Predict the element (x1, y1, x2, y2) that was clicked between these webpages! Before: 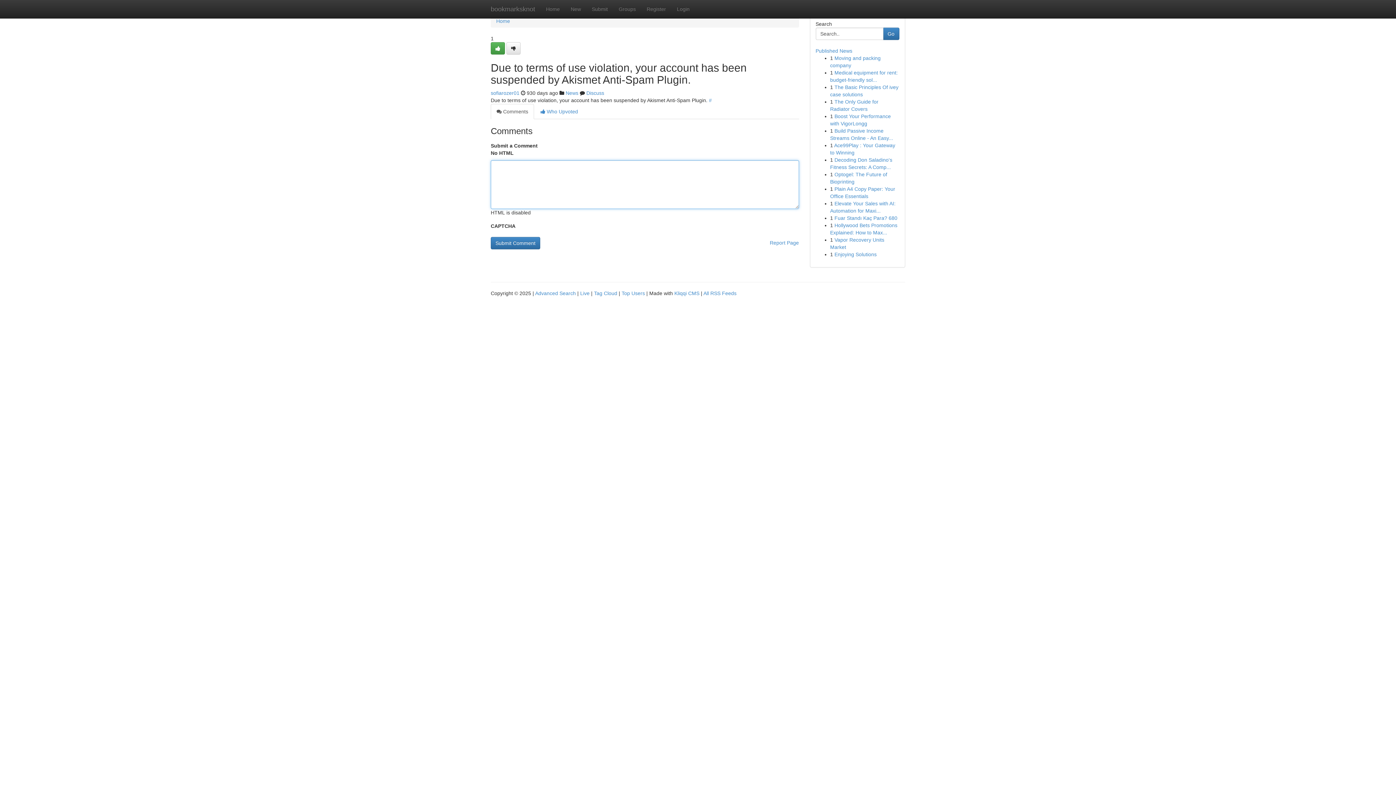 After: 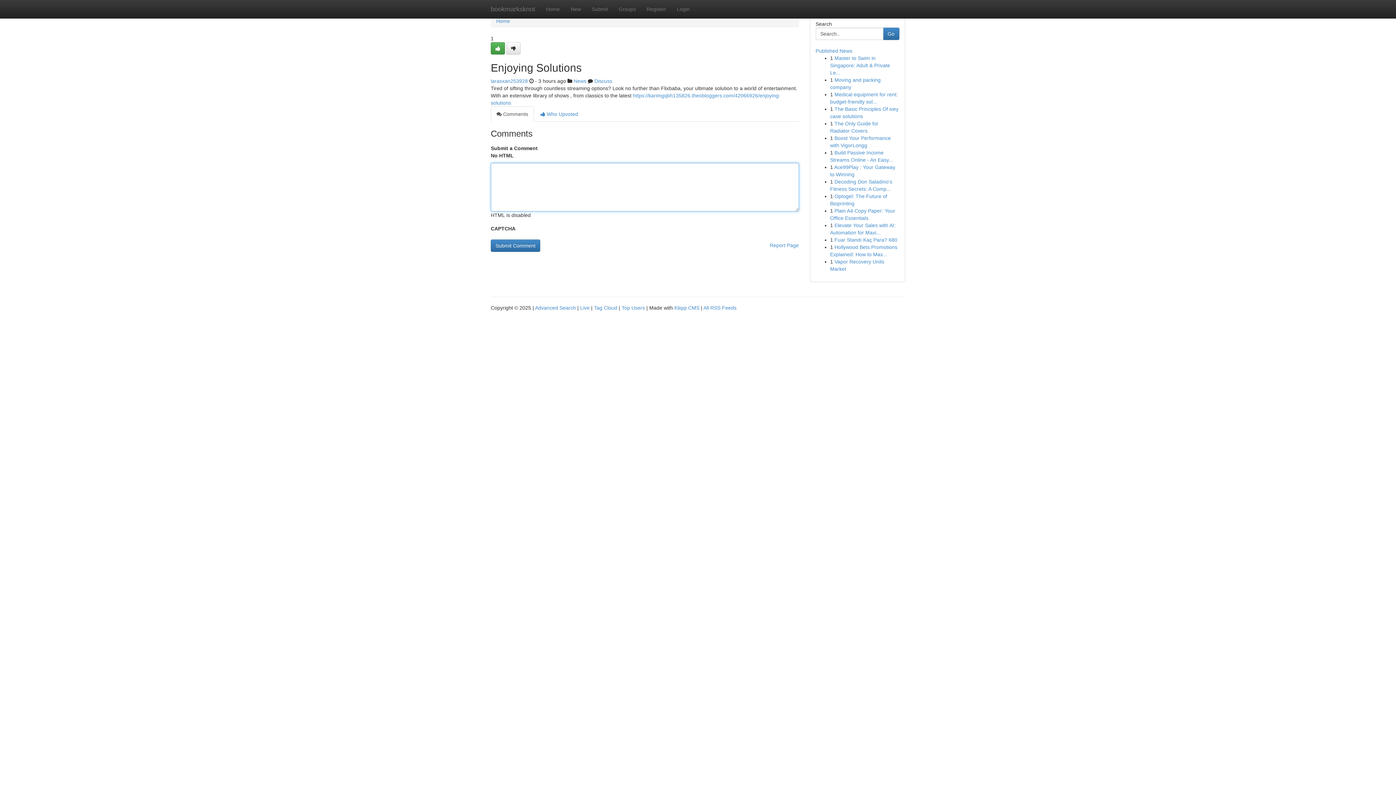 Action: bbox: (834, 251, 876, 257) label: Enjoying Solutions